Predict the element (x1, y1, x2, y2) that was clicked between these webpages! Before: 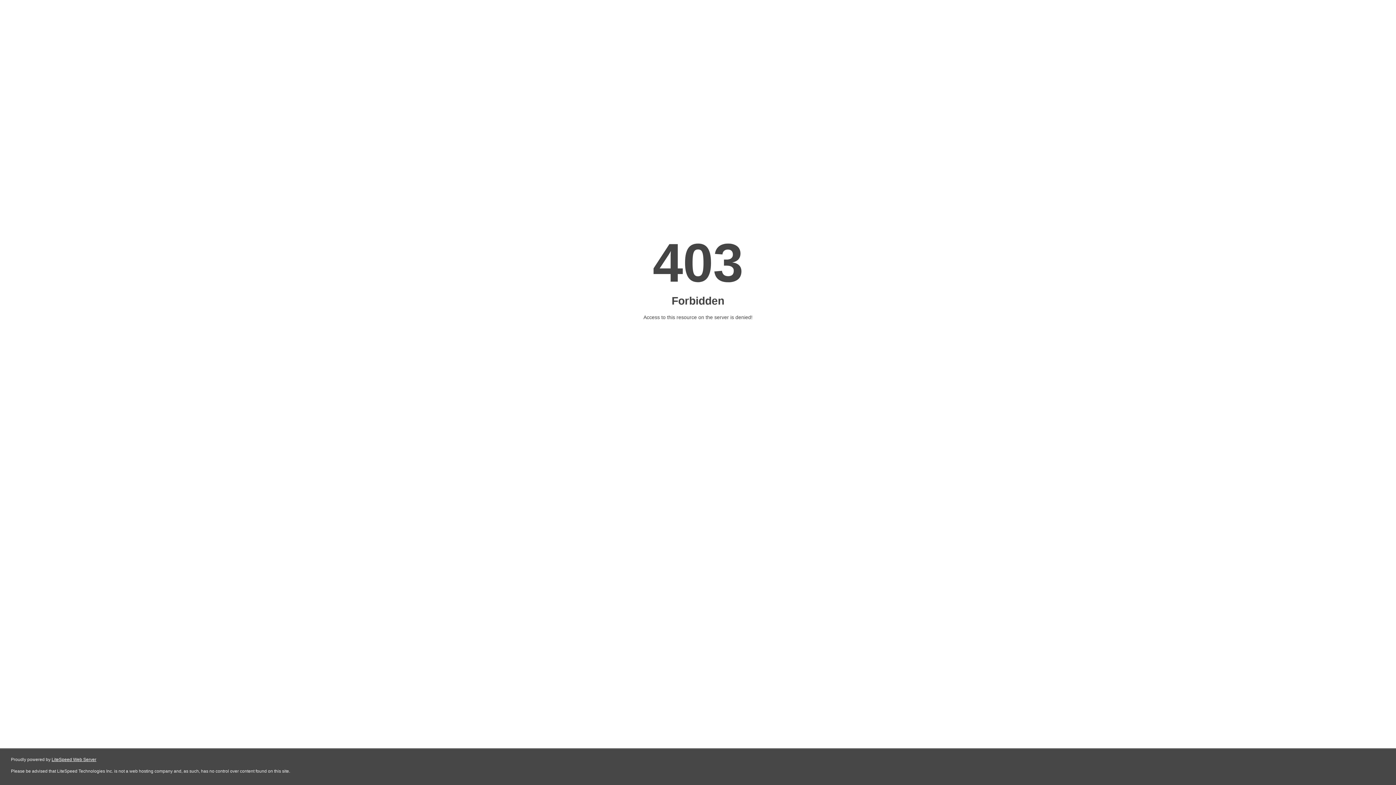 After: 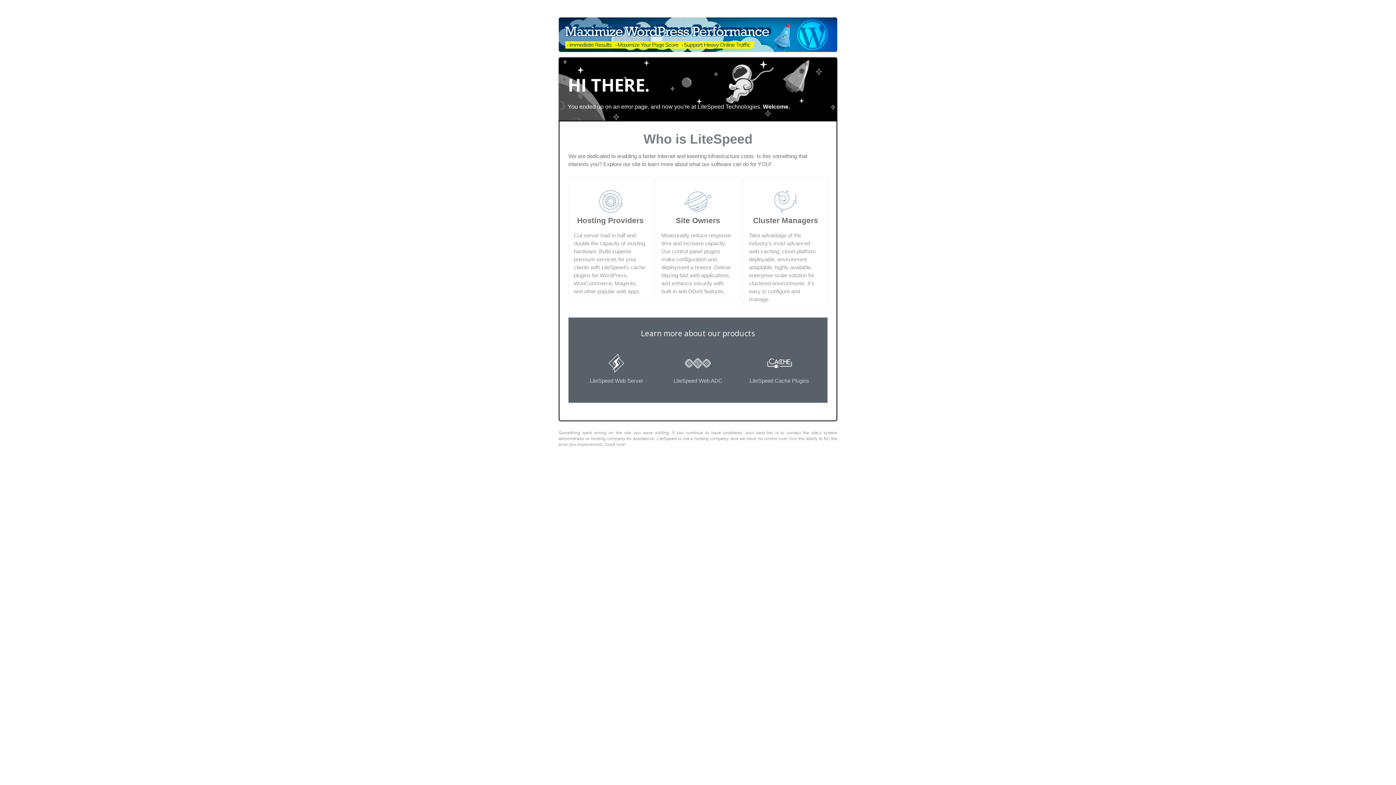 Action: bbox: (51, 757, 96, 762) label: LiteSpeed Web Server